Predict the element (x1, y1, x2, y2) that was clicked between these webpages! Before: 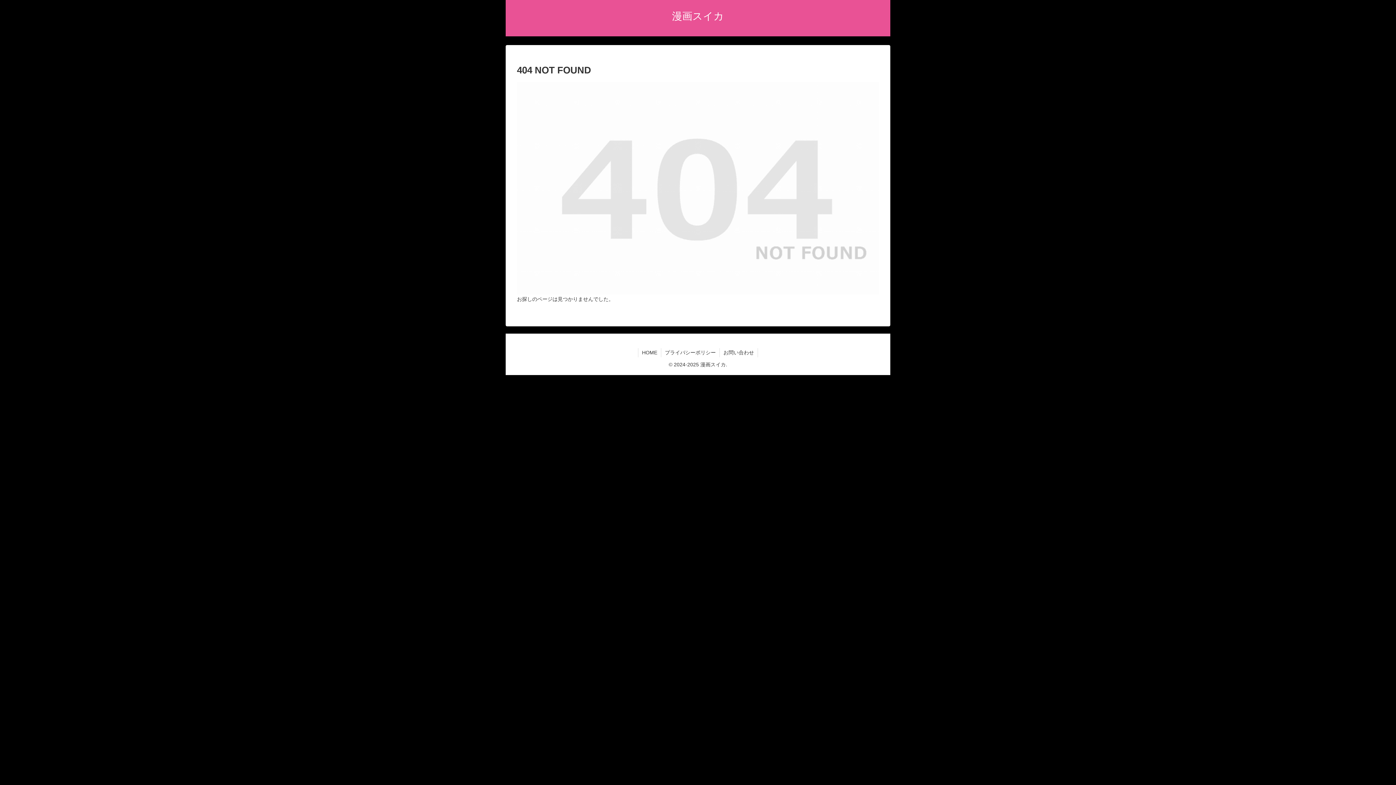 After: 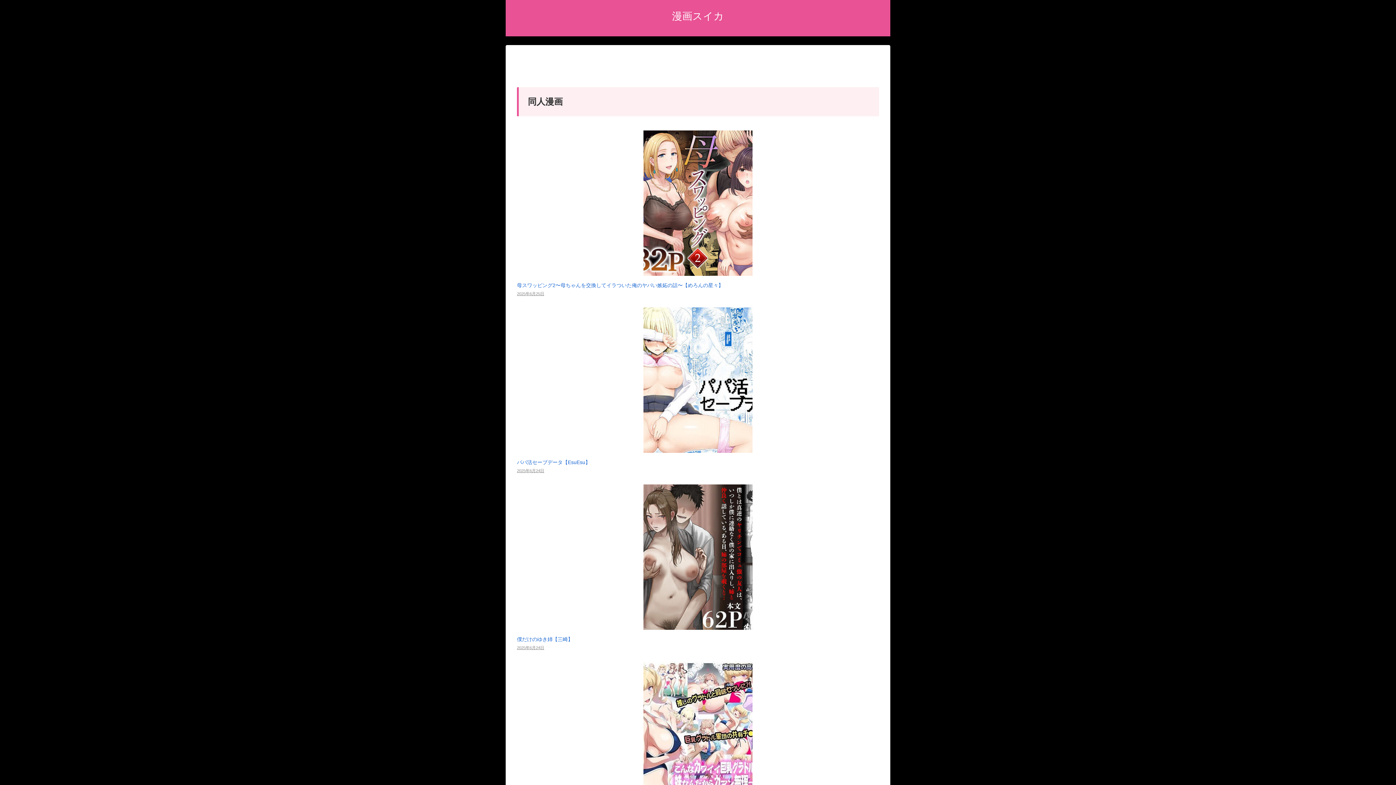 Action: bbox: (667, 14, 729, 20) label: 漫画スイカ